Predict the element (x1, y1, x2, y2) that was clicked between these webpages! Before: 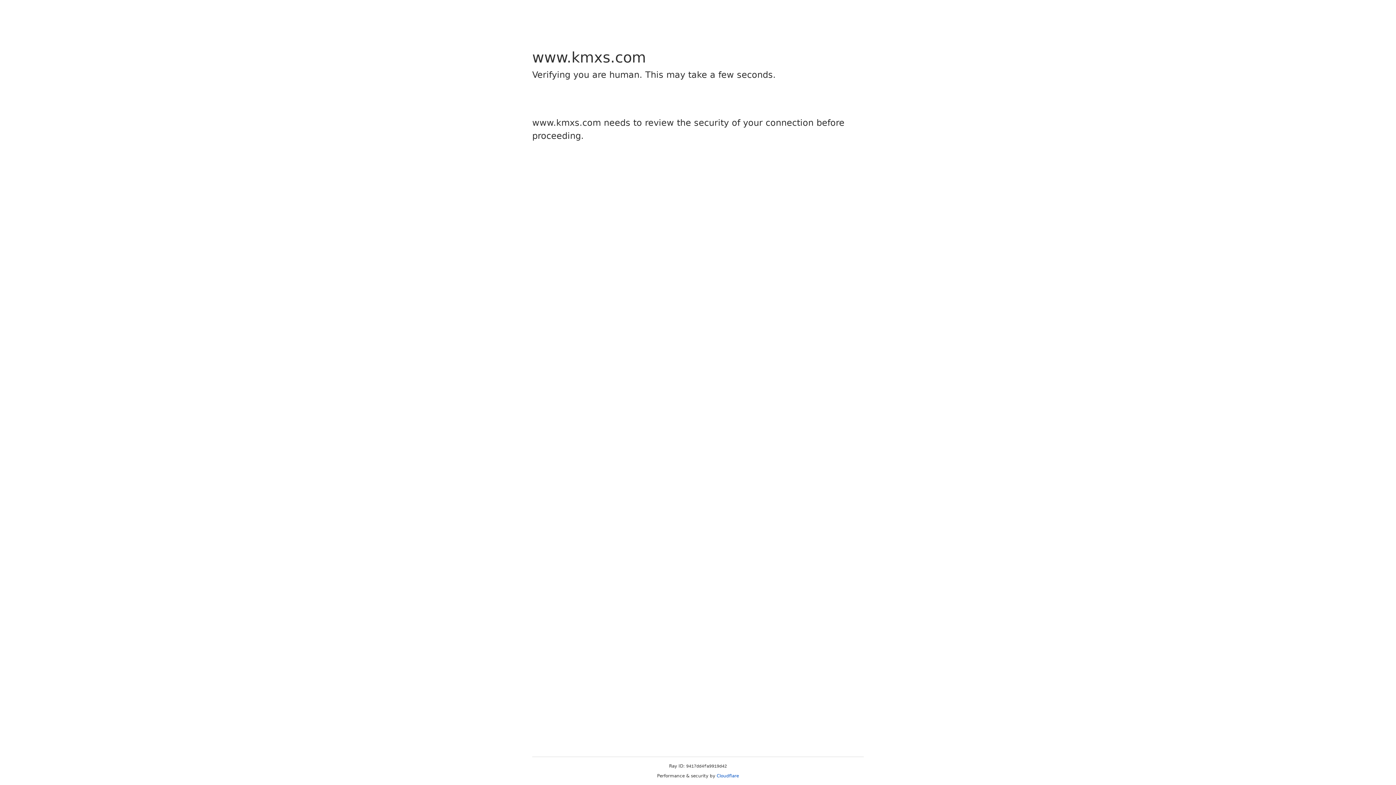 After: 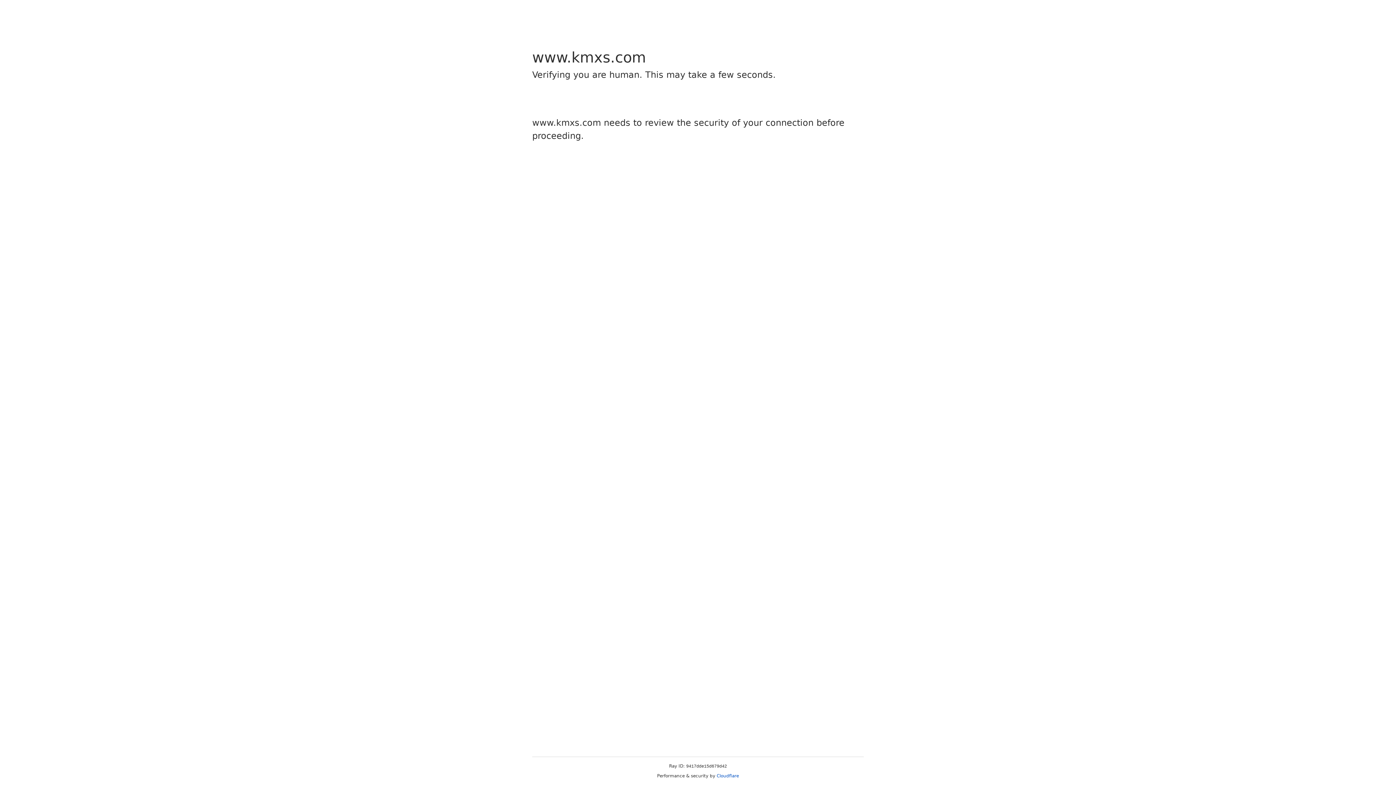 Action: label: Cloudflare bbox: (716, 773, 739, 778)